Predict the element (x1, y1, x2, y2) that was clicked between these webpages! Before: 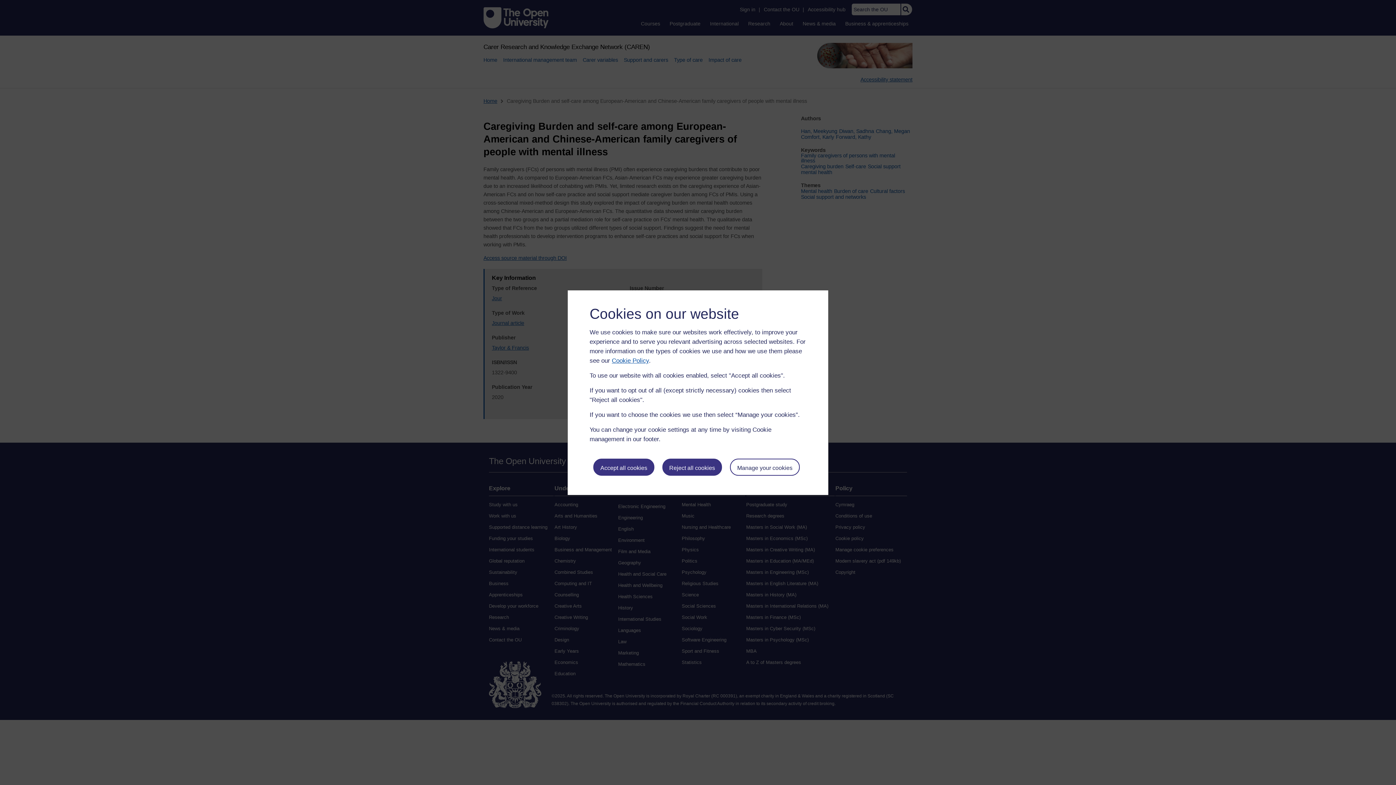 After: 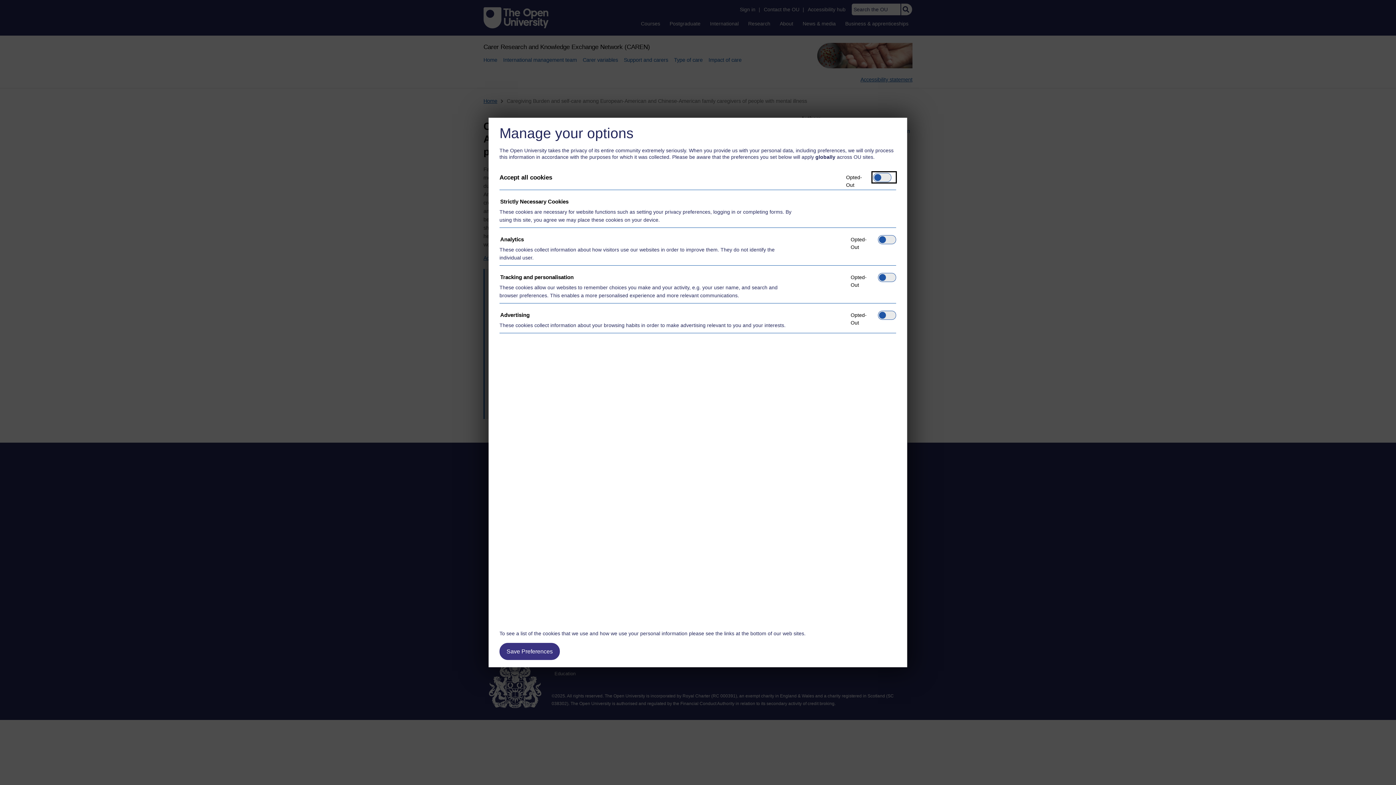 Action: label: Manage your cookies bbox: (730, 458, 799, 476)